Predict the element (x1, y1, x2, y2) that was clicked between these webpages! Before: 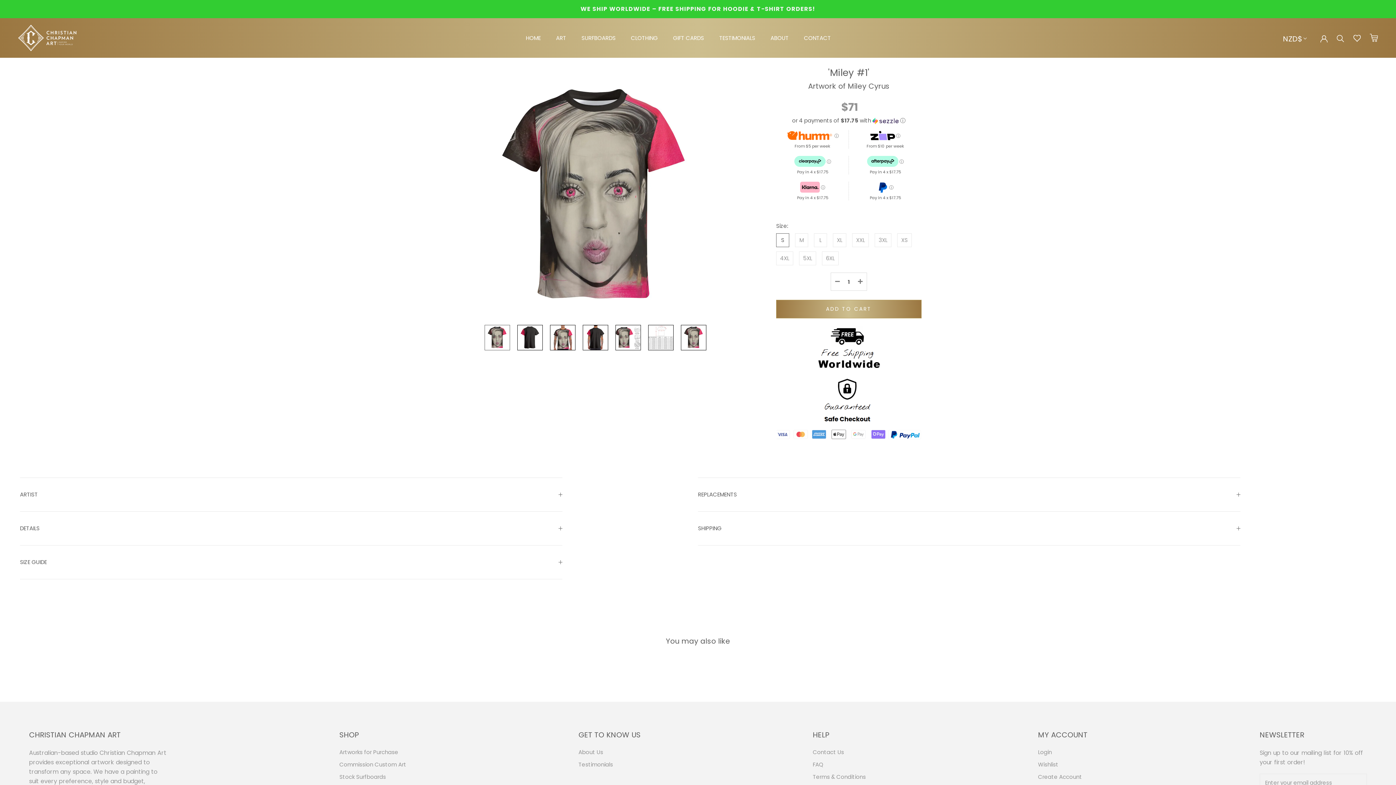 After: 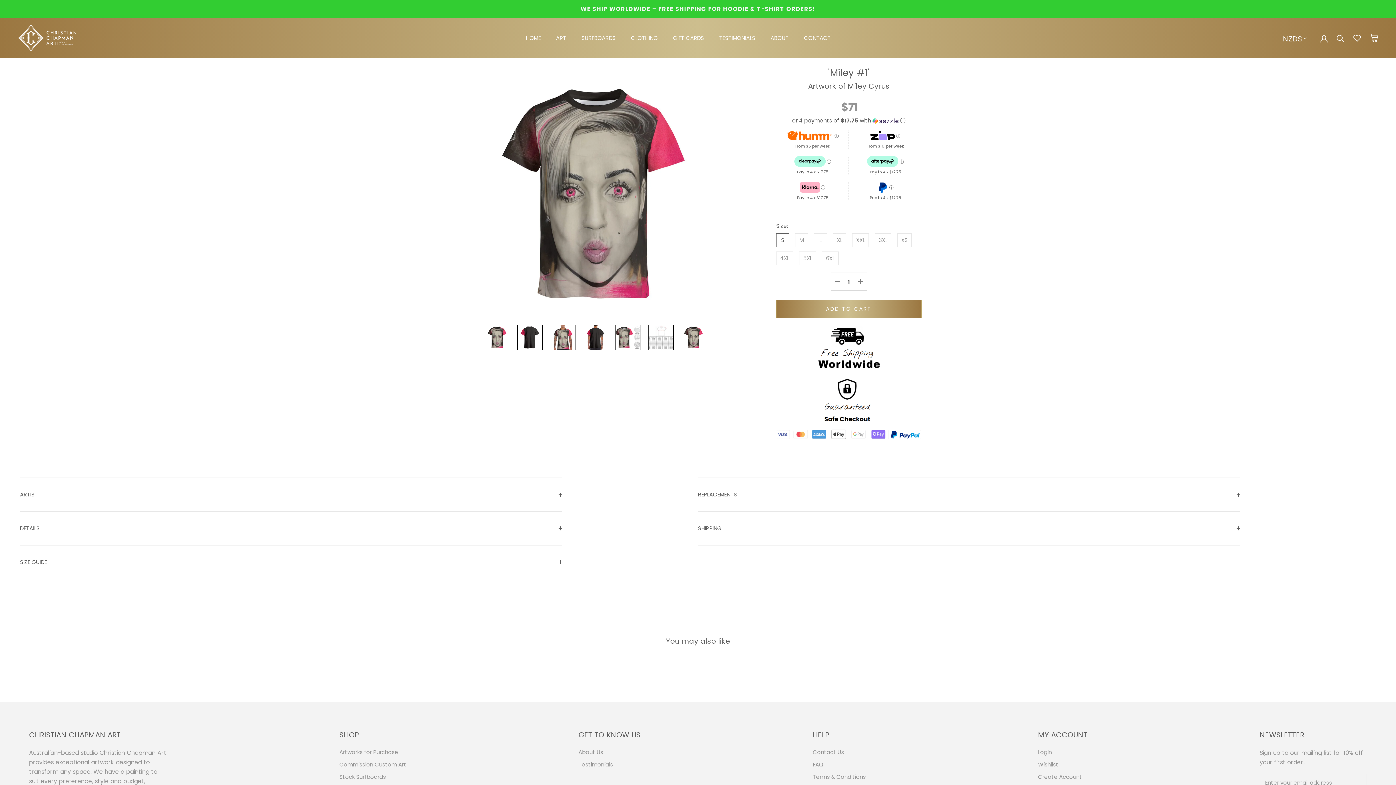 Action: label: ⓘ bbox: (778, 156, 847, 166)